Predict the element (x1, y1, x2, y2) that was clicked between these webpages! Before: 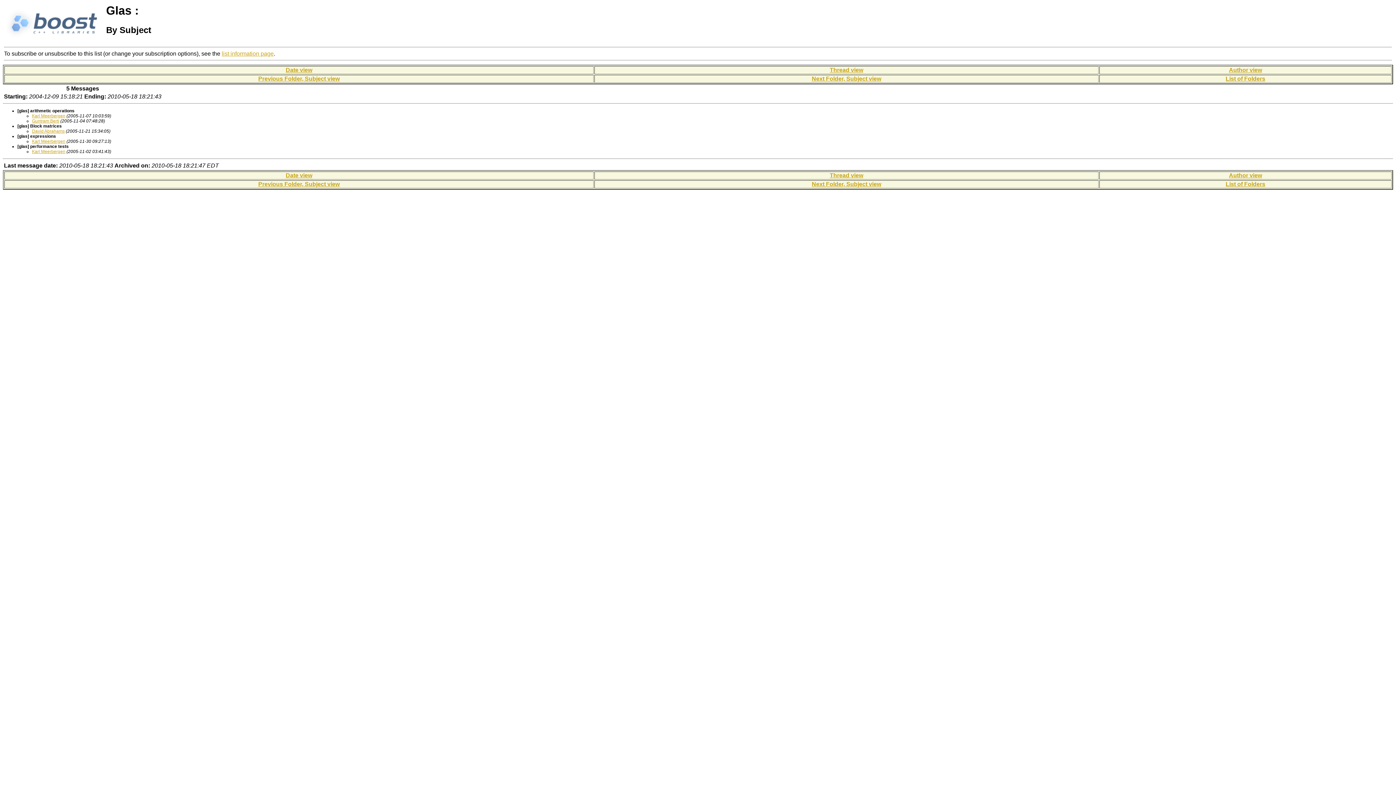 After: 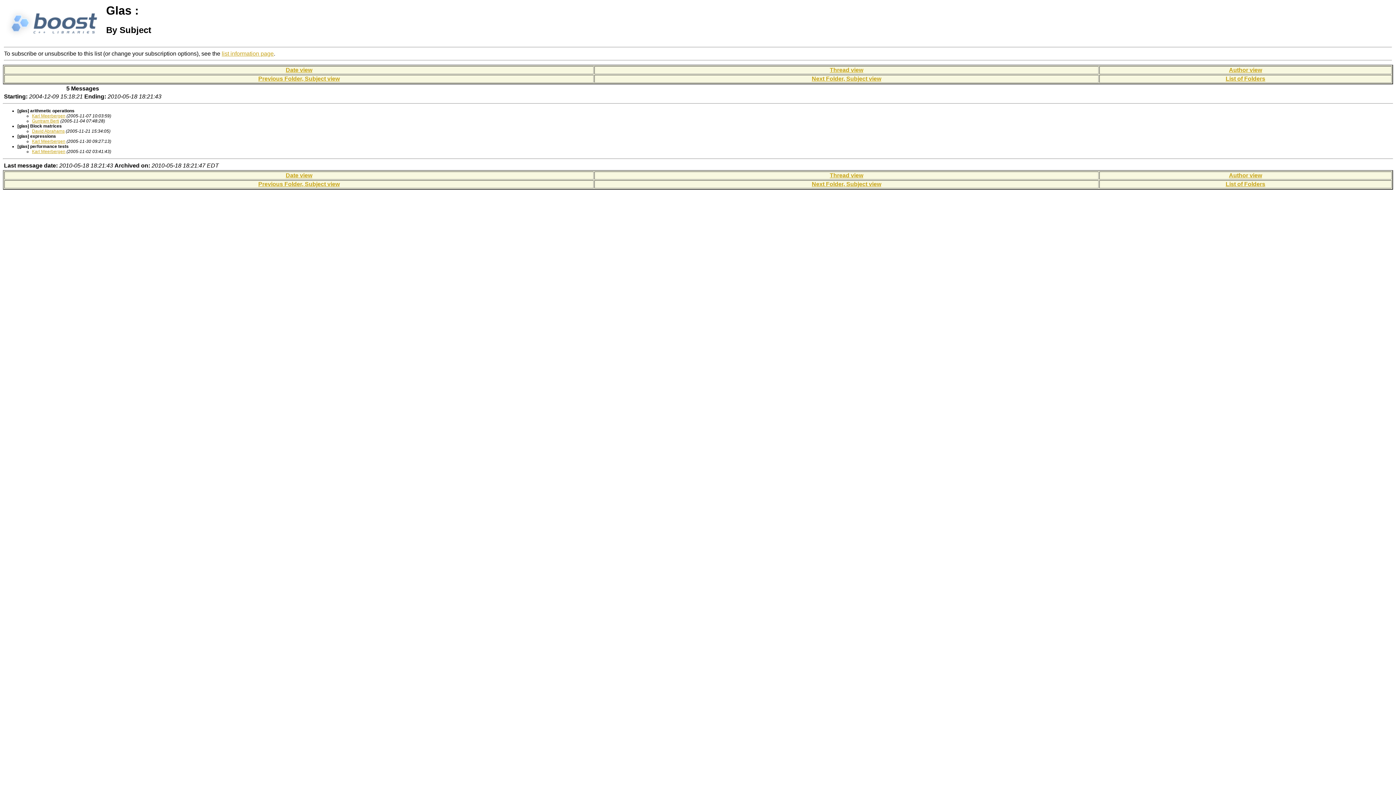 Action: label: (2005-11-07 10:03:59) bbox: (66, 113, 111, 118)